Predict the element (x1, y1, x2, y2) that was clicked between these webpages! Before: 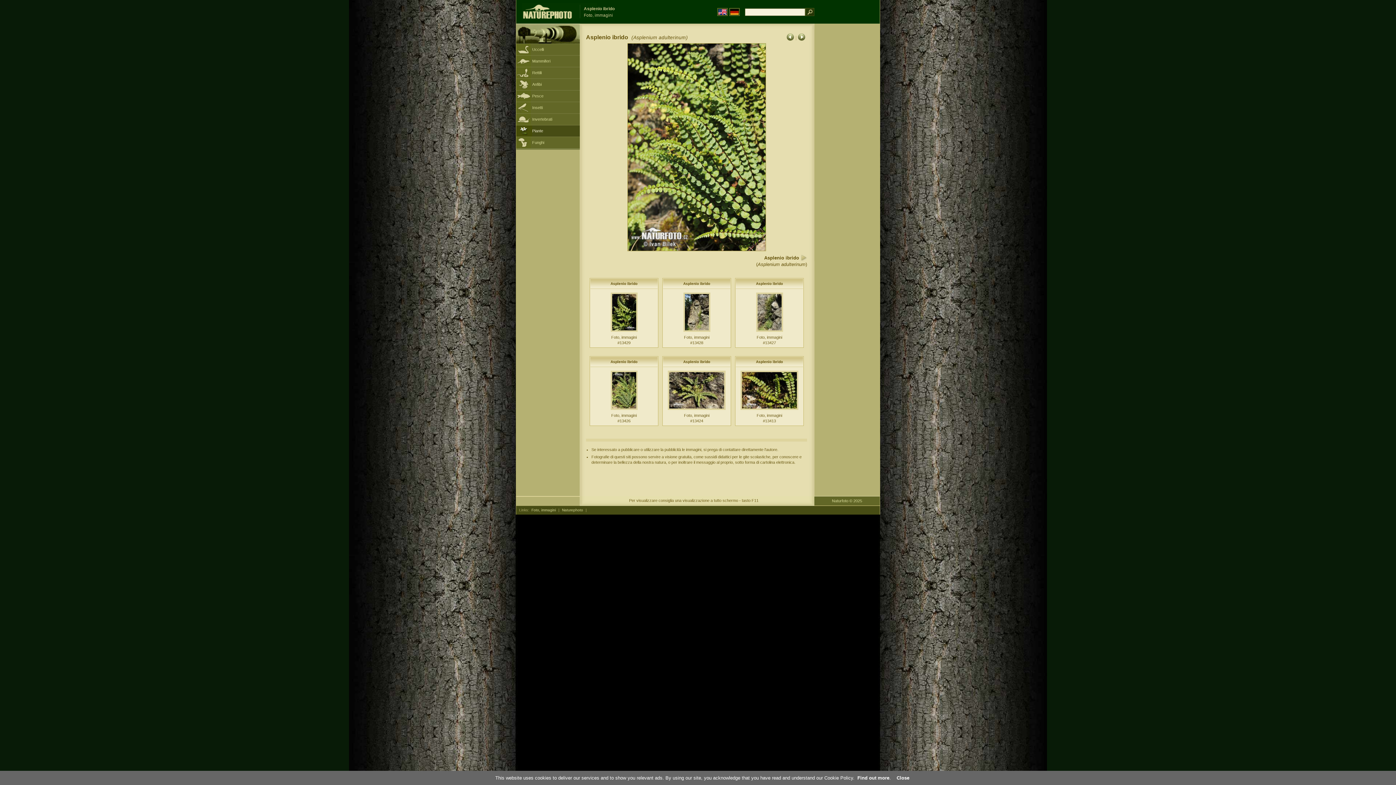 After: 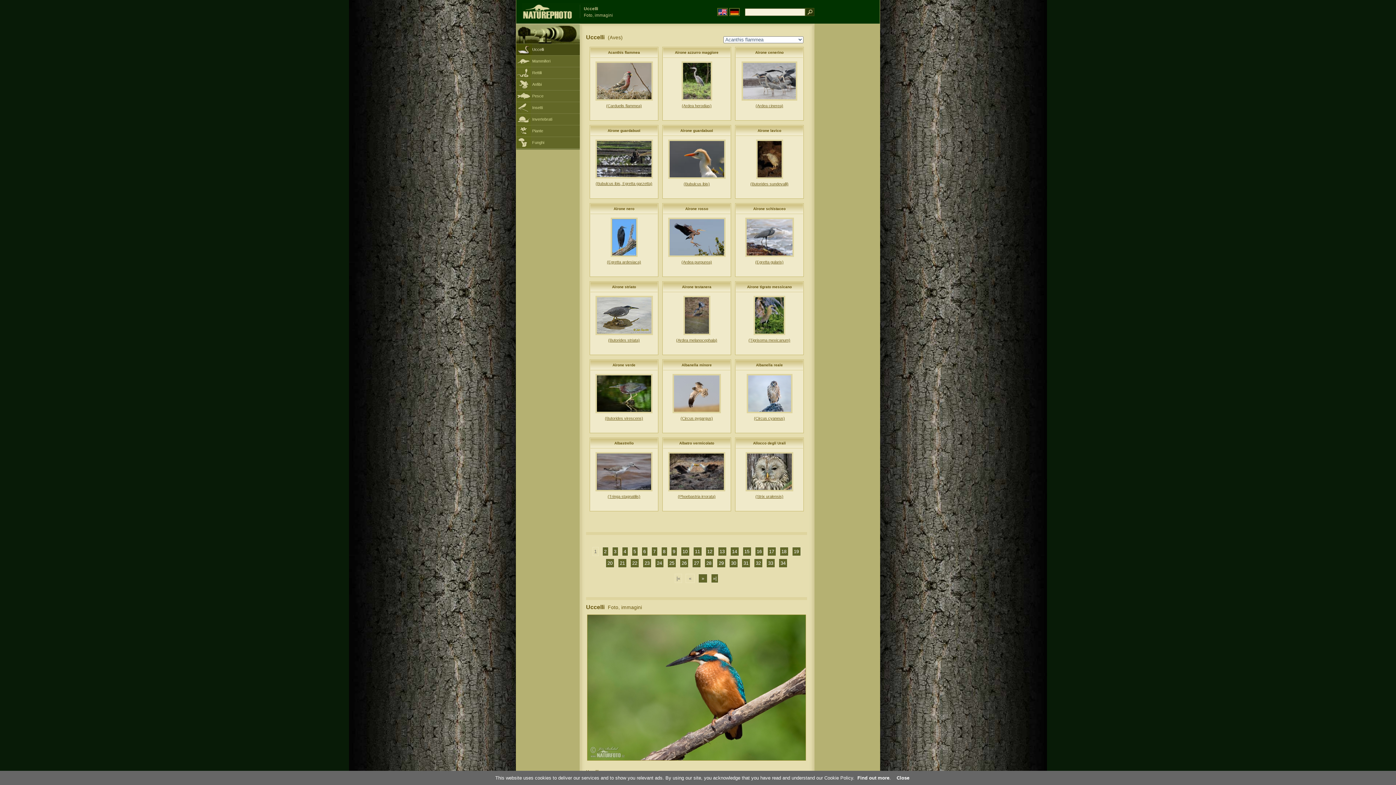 Action: label: Uccelli bbox: (516, 44, 580, 55)